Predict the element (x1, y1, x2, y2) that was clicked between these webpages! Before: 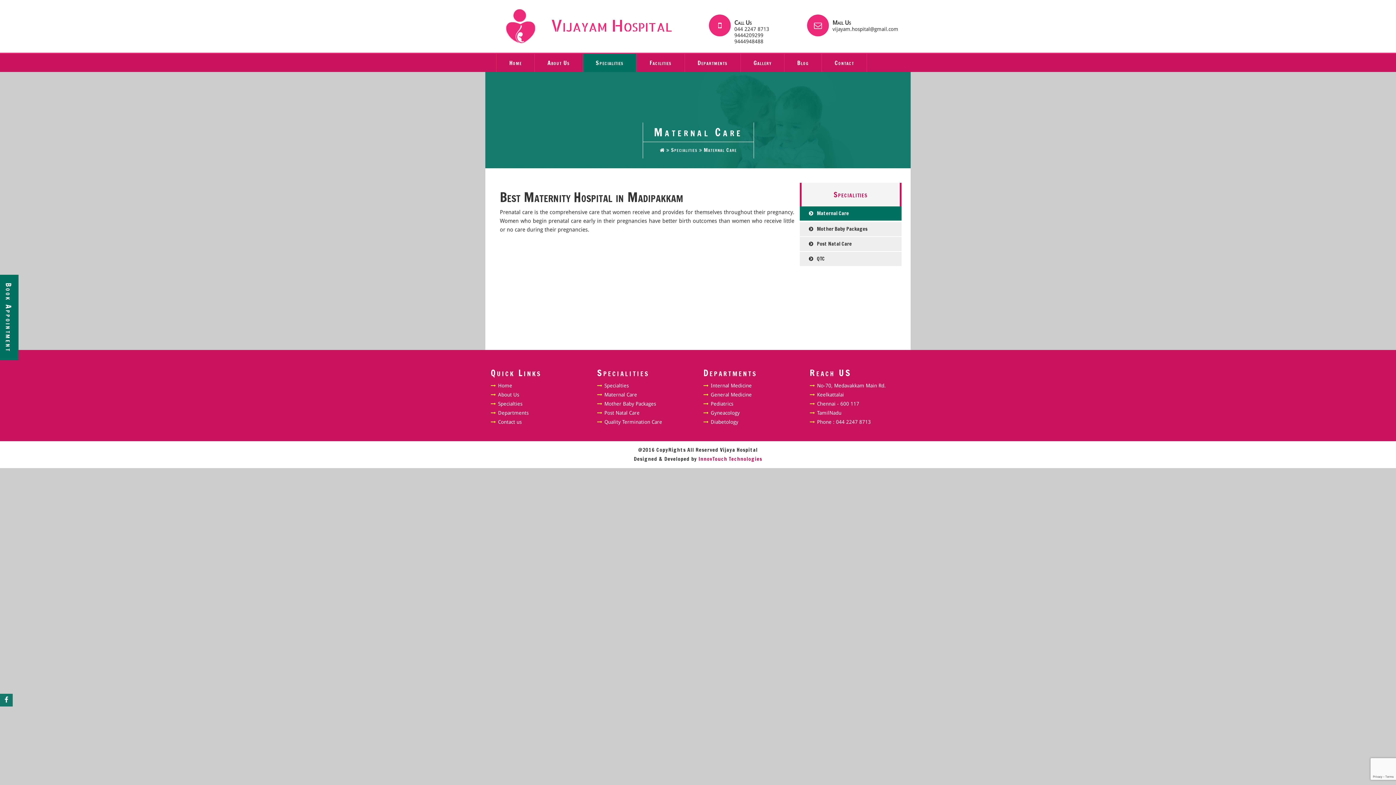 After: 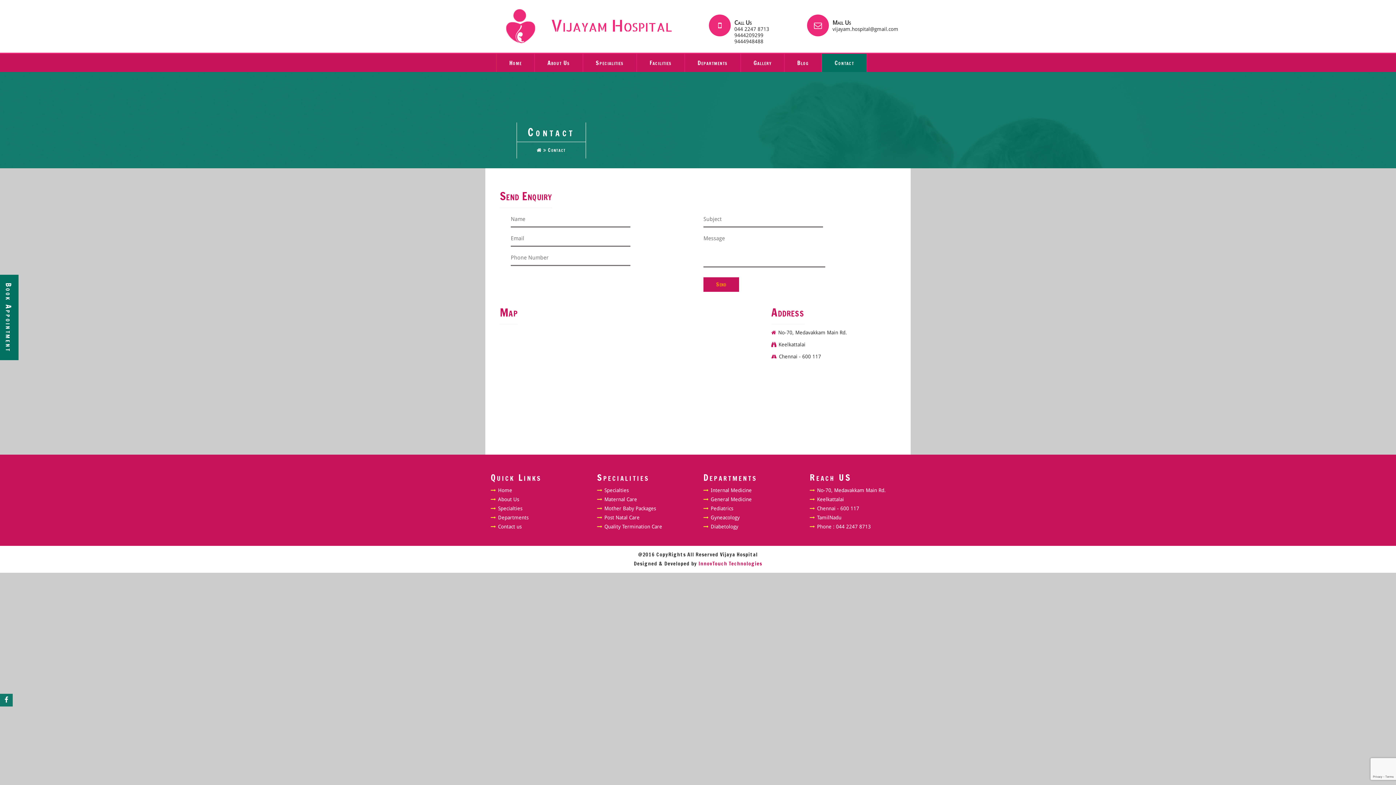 Action: bbox: (490, 419, 521, 425) label: Contact us